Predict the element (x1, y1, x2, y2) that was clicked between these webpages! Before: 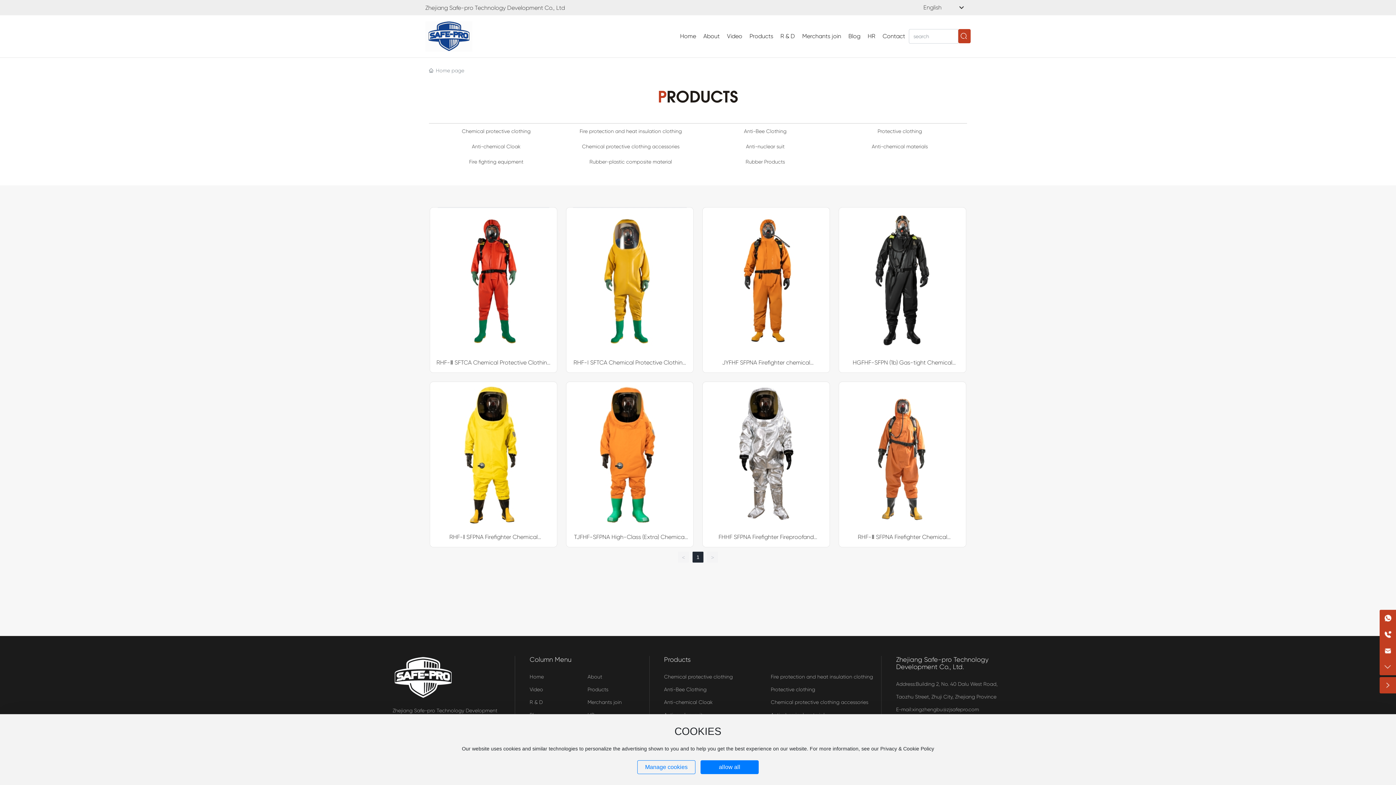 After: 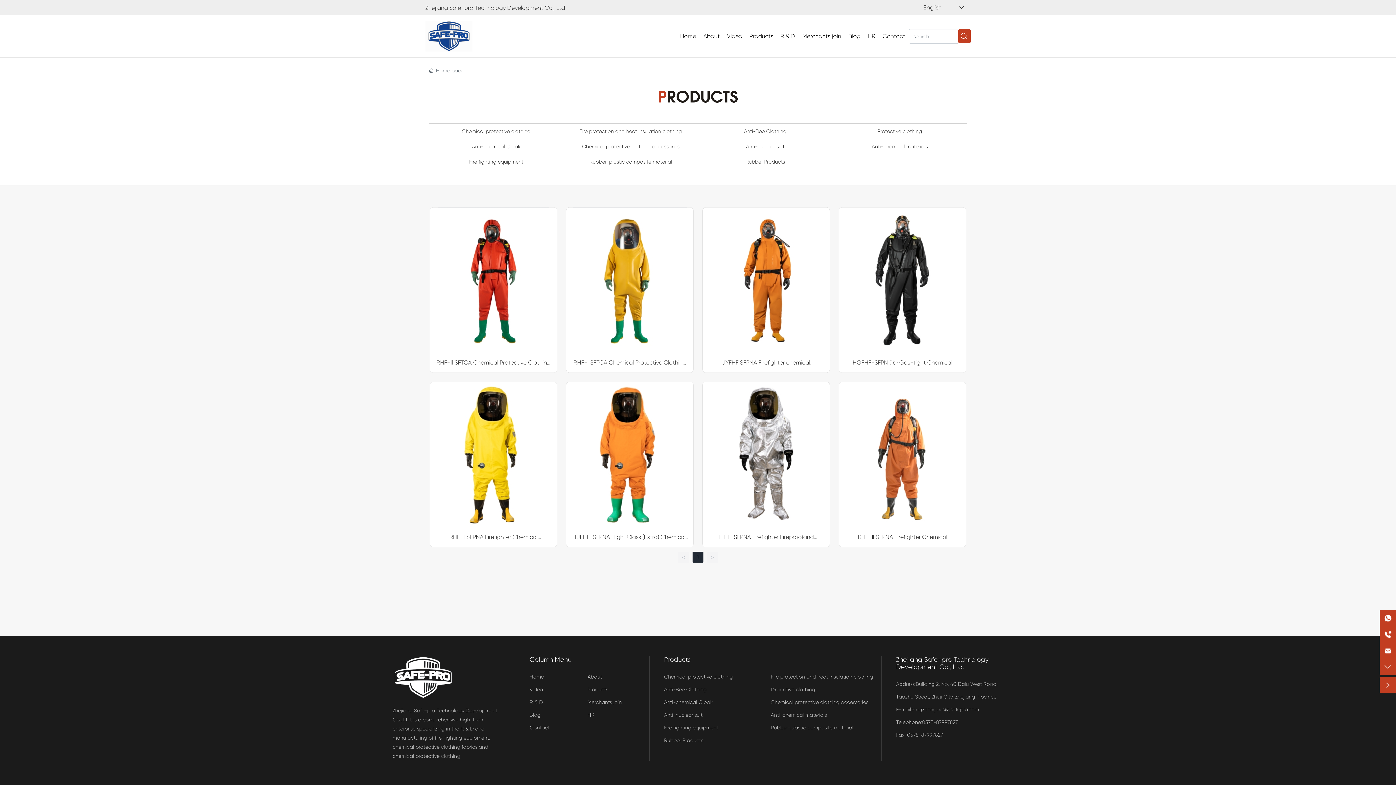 Action: label: allow all bbox: (700, 760, 758, 774)